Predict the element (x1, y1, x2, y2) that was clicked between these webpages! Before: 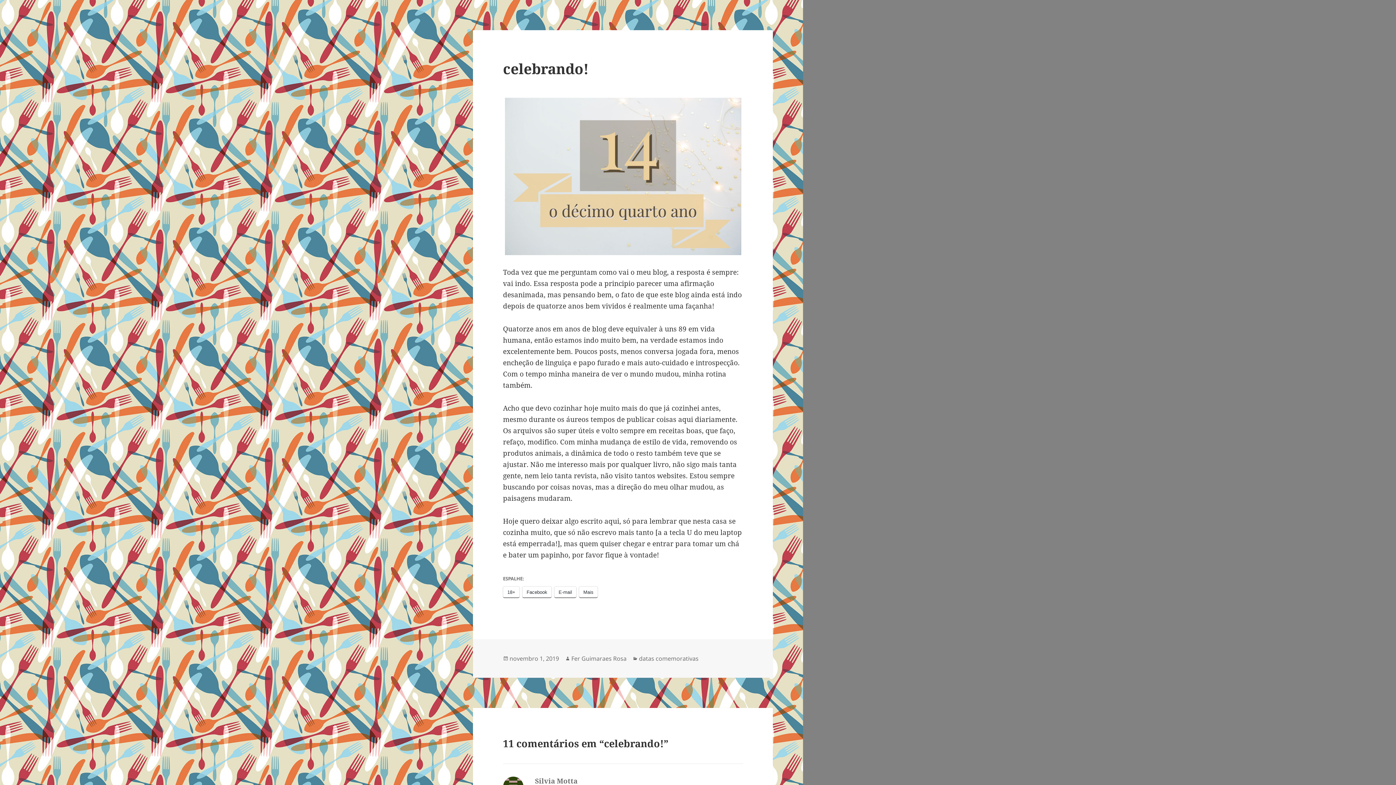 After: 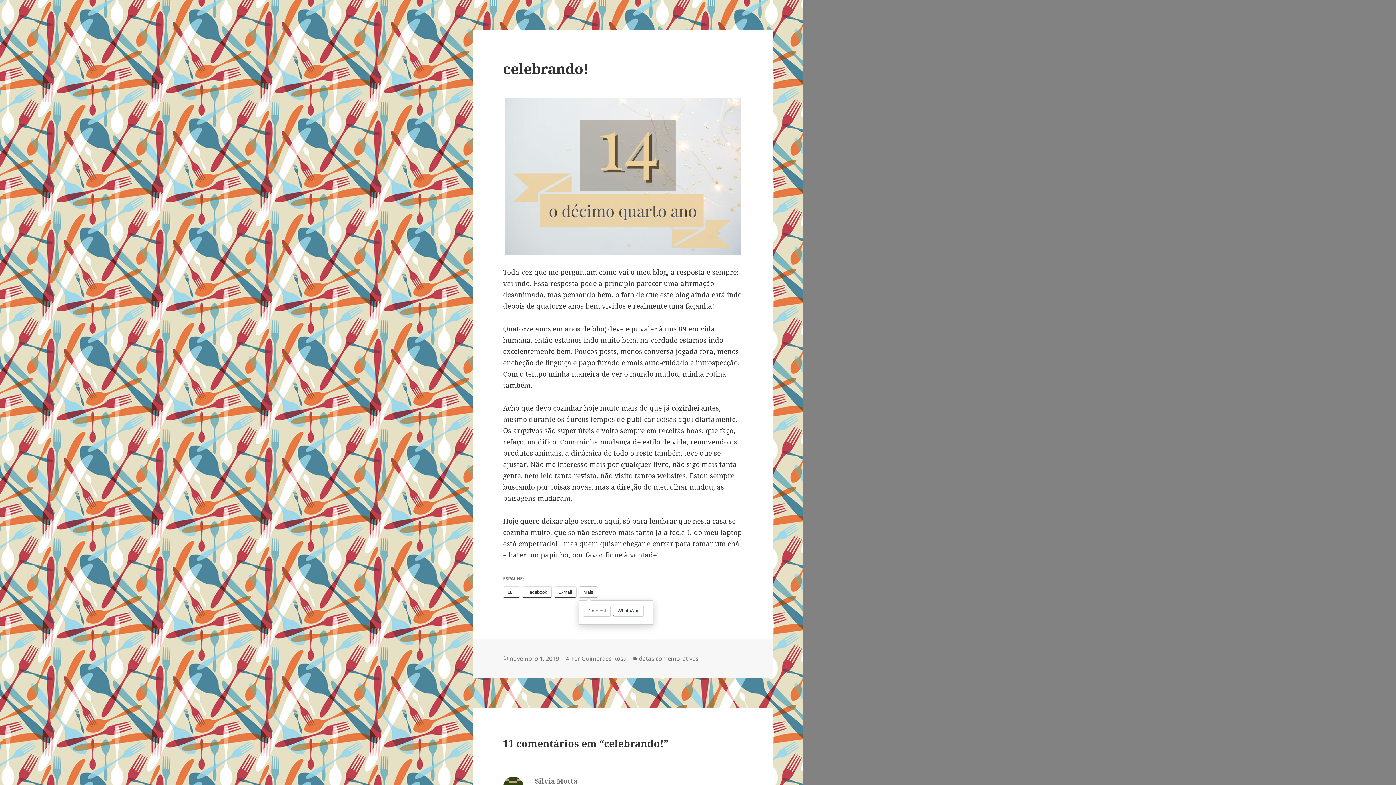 Action: label: Mais bbox: (579, 586, 597, 598)